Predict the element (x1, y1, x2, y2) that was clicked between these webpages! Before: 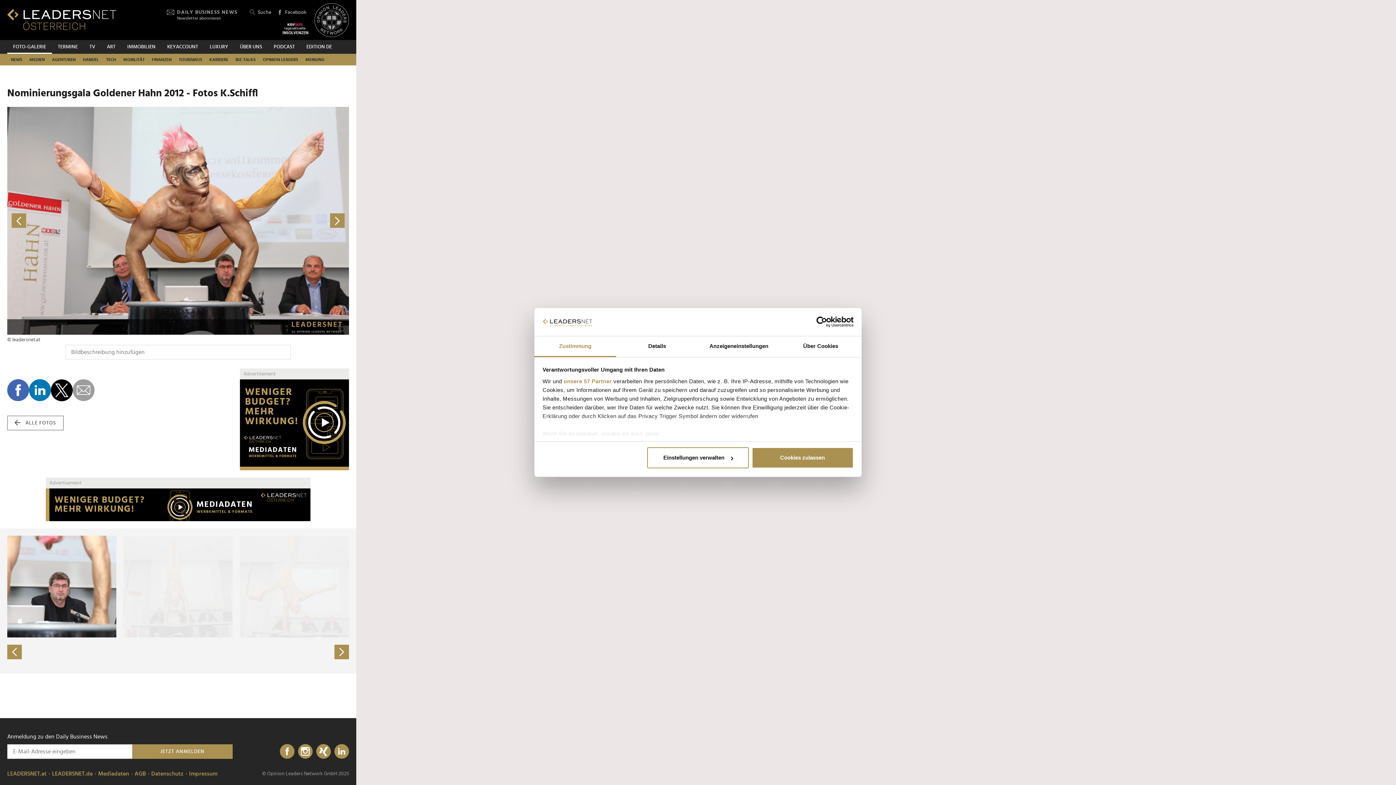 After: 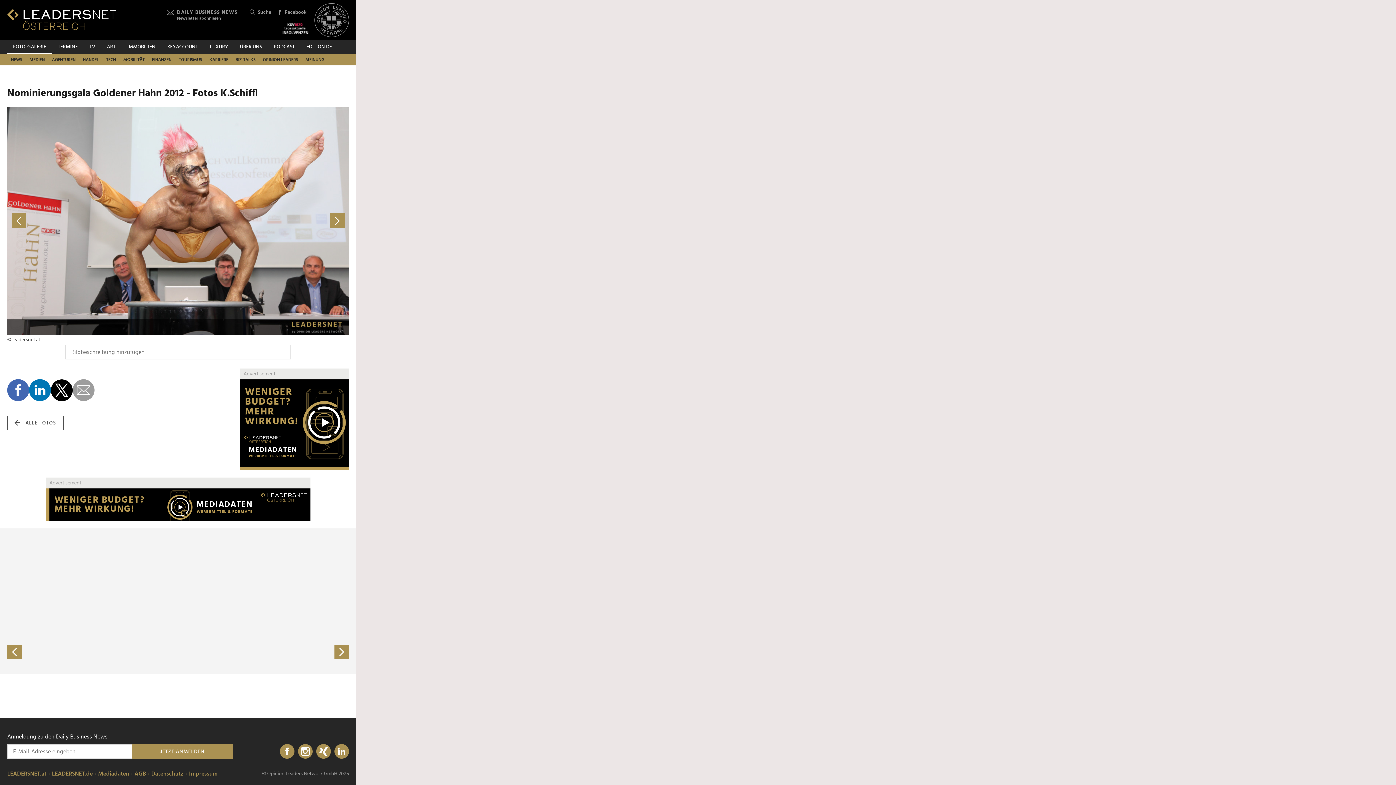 Action: bbox: (542, 447, 644, 468)